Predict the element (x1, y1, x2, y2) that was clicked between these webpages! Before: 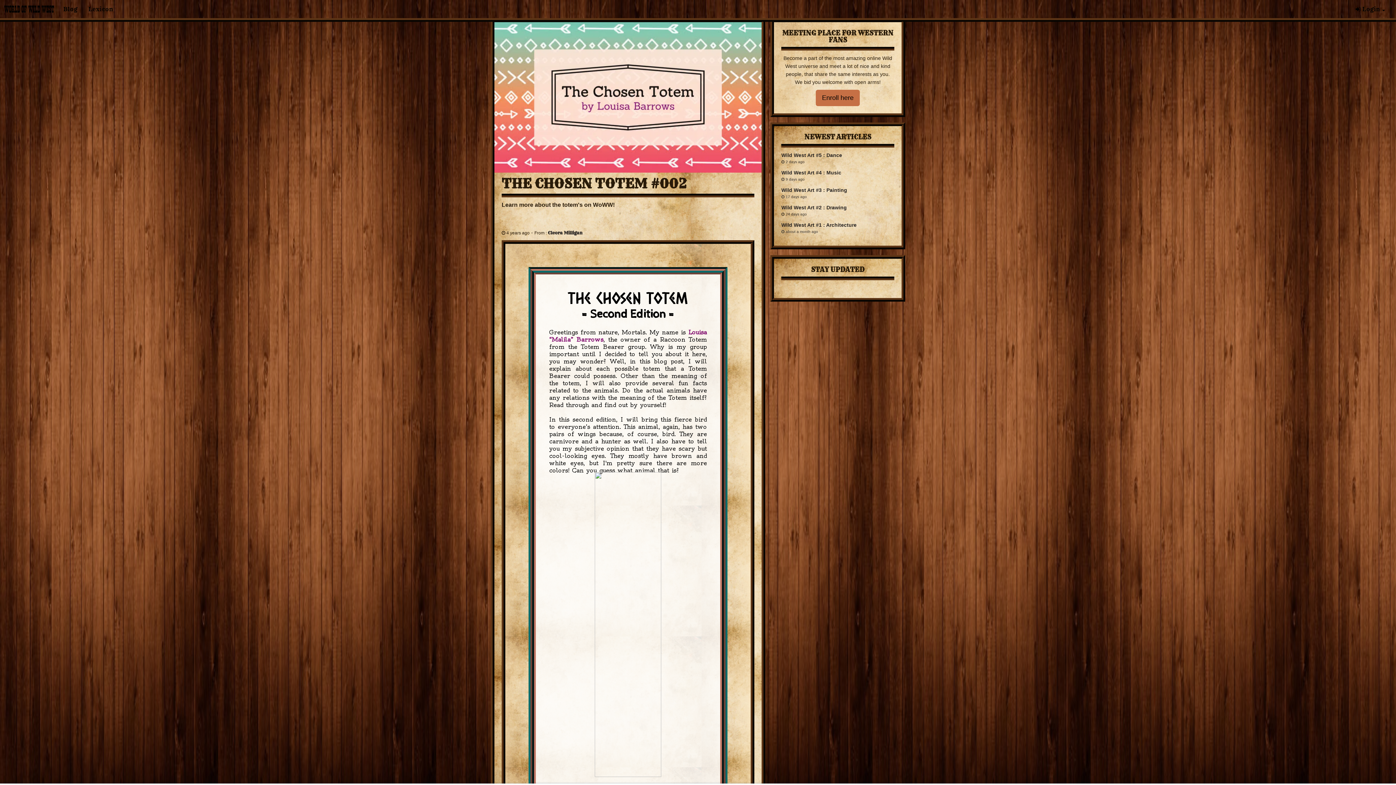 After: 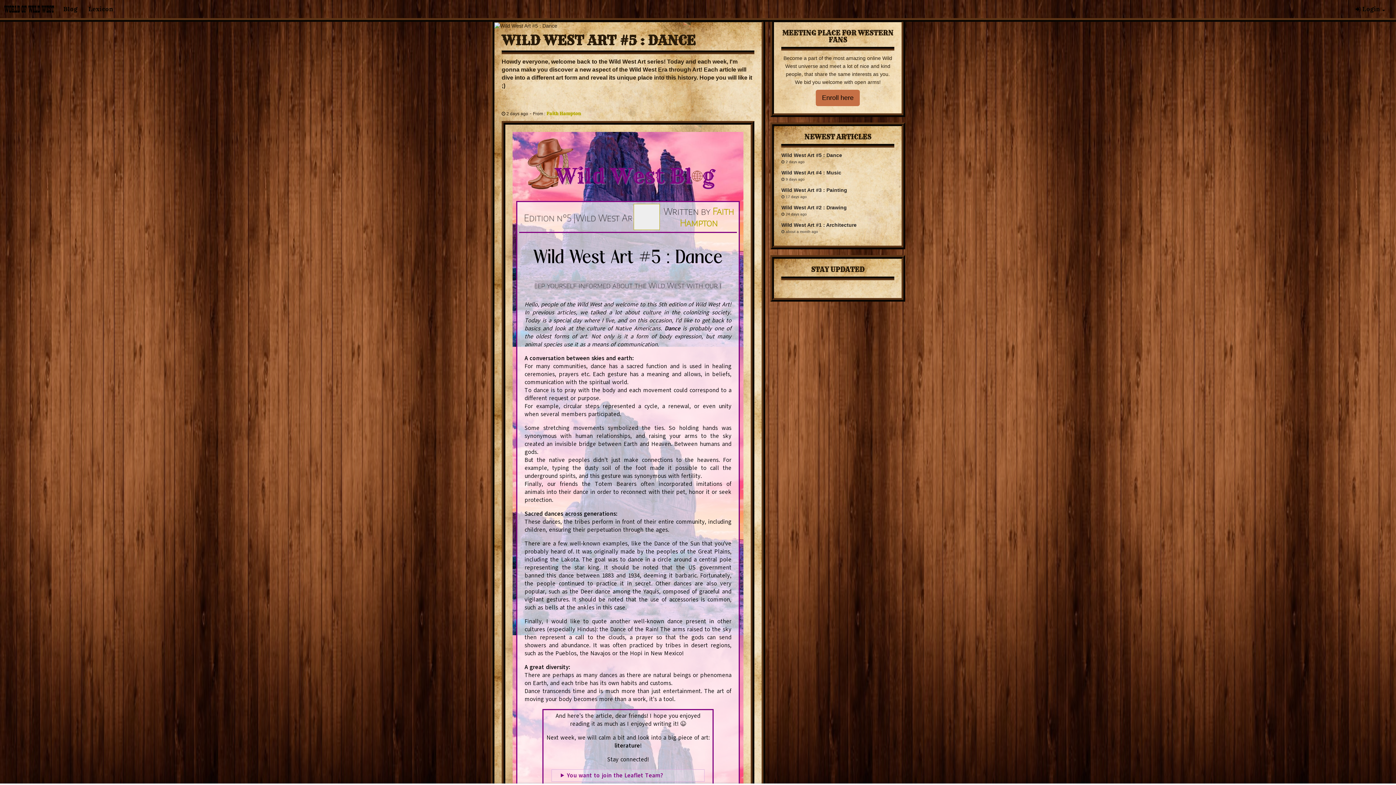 Action: bbox: (781, 151, 894, 165) label: Wild West Art #5 : Dance

 2 days ago